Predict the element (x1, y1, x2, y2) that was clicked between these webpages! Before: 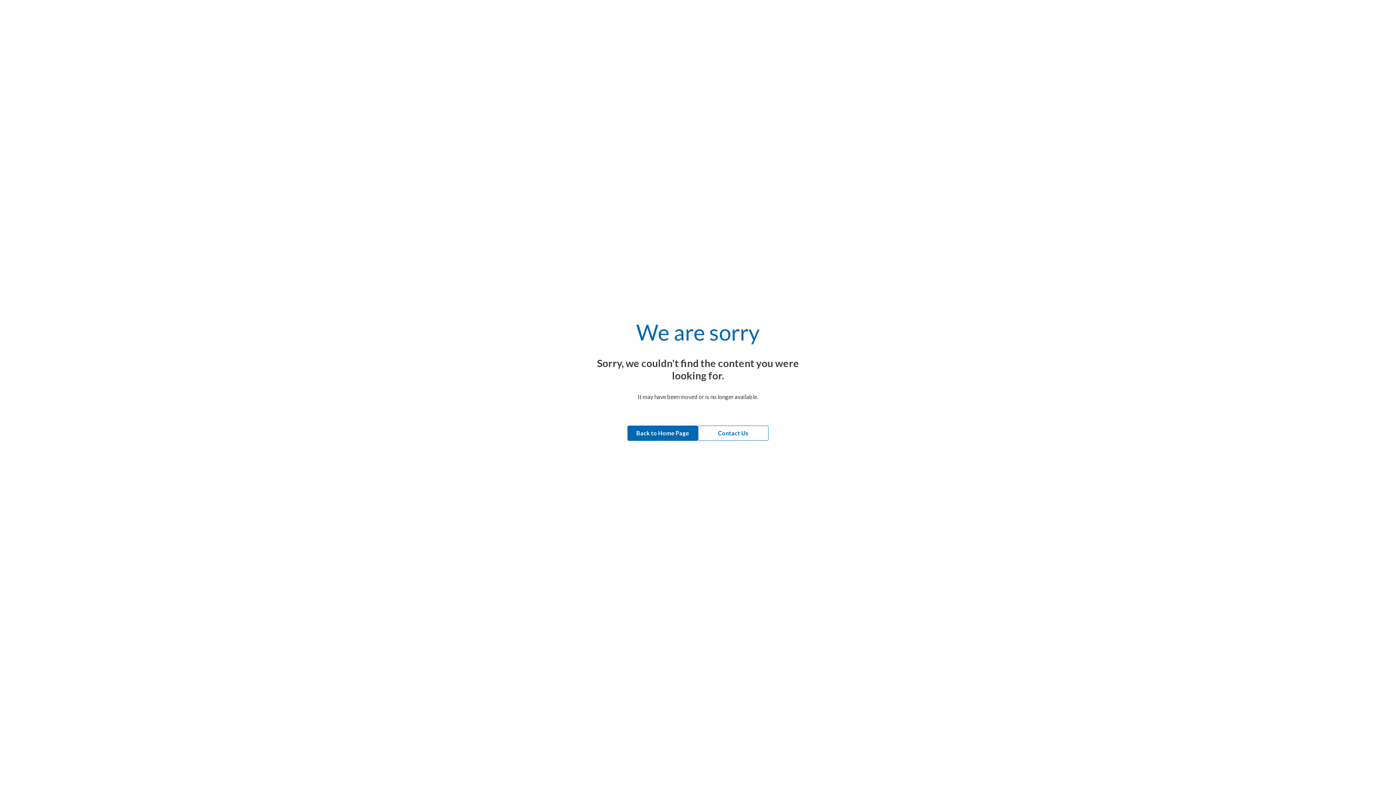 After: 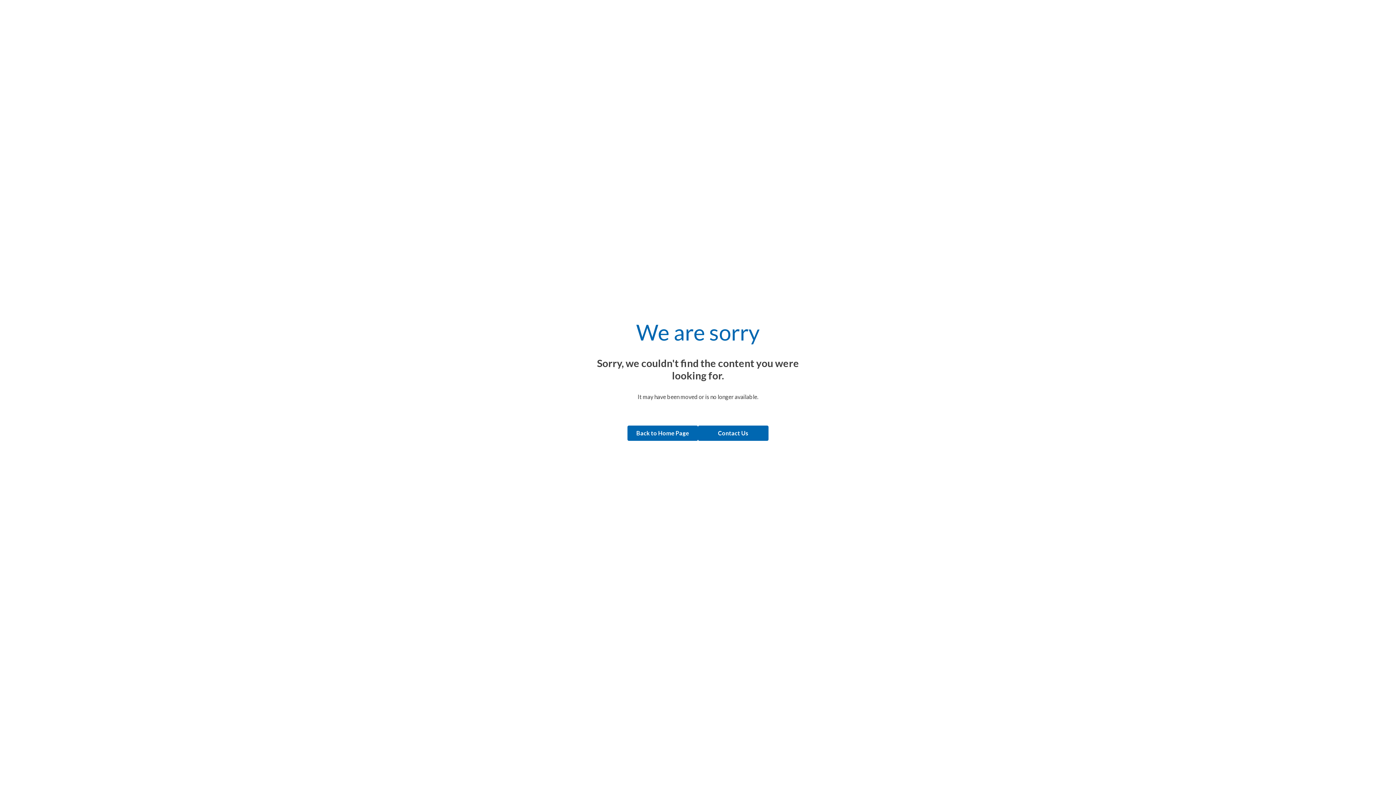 Action: bbox: (698, 425, 768, 440) label: Contact Us